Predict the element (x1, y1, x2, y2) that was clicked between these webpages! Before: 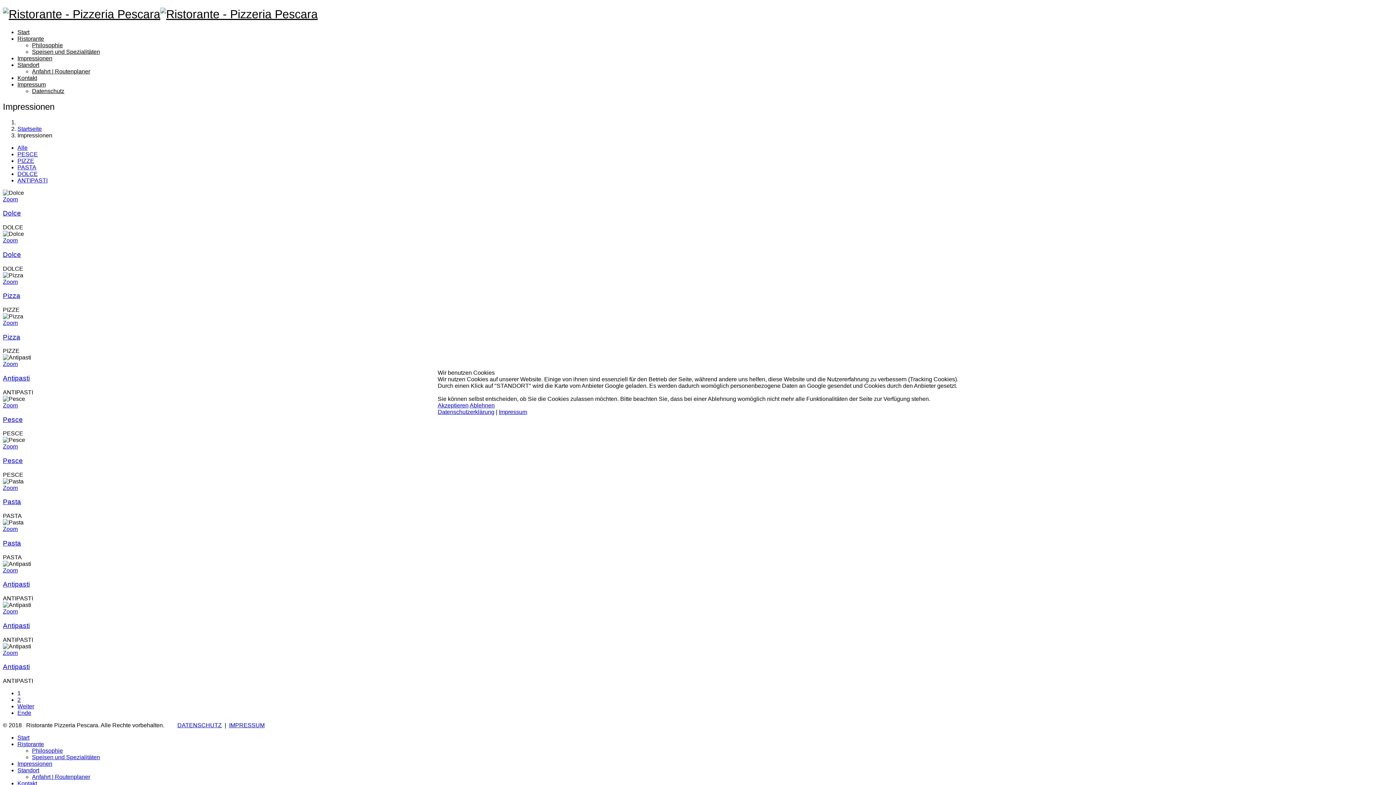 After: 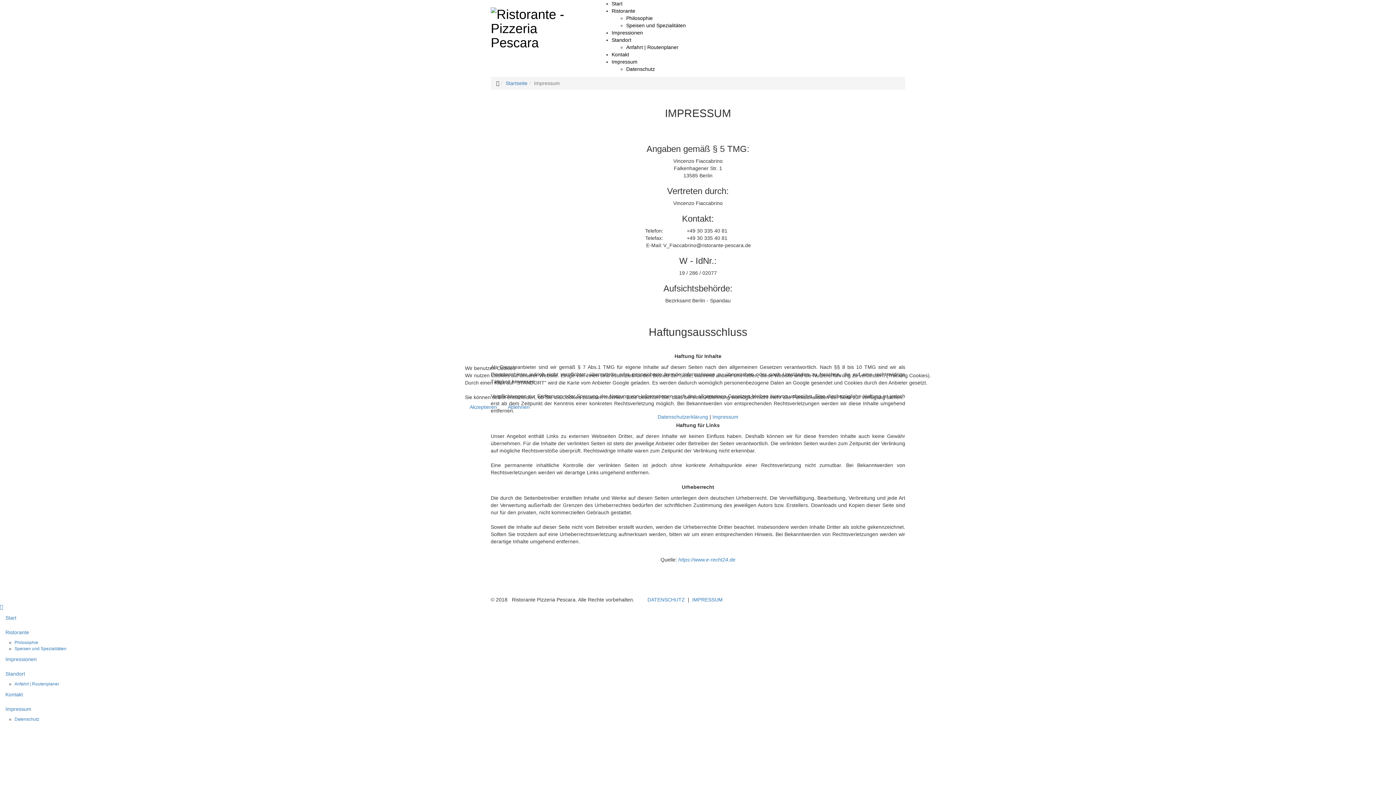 Action: label: Impressum bbox: (498, 409, 527, 415)